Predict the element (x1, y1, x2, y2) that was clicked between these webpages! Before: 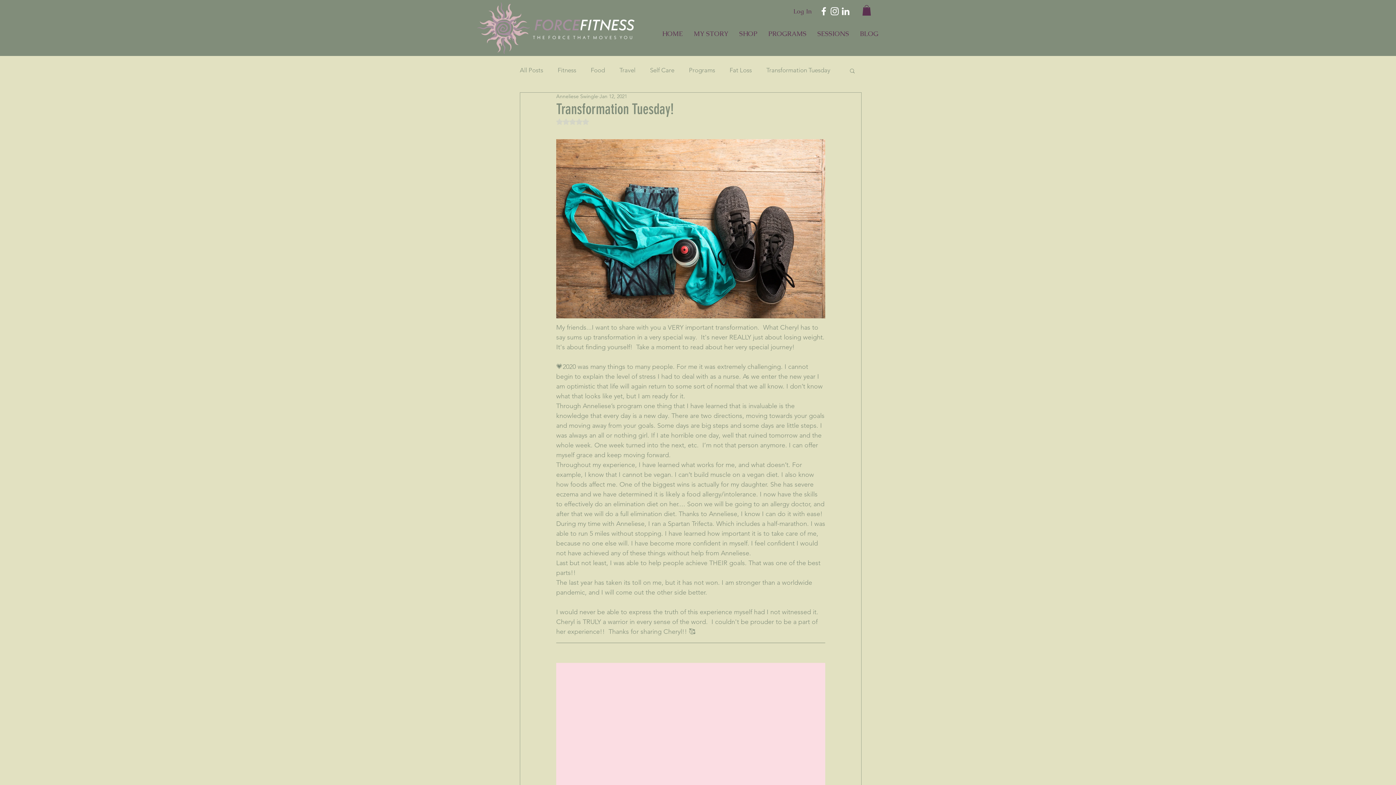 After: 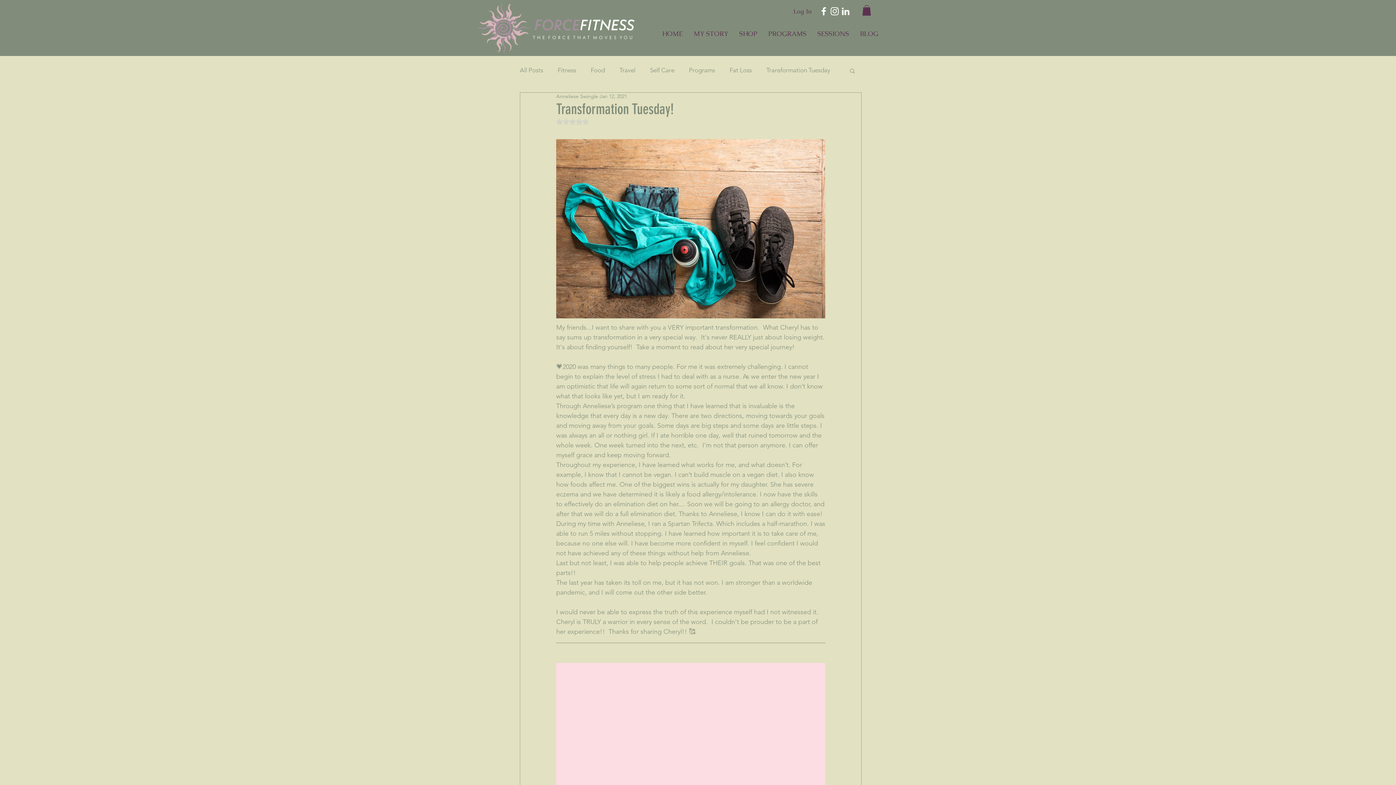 Action: label: Rated NaN out of 5 stars. bbox: (556, 118, 589, 124)